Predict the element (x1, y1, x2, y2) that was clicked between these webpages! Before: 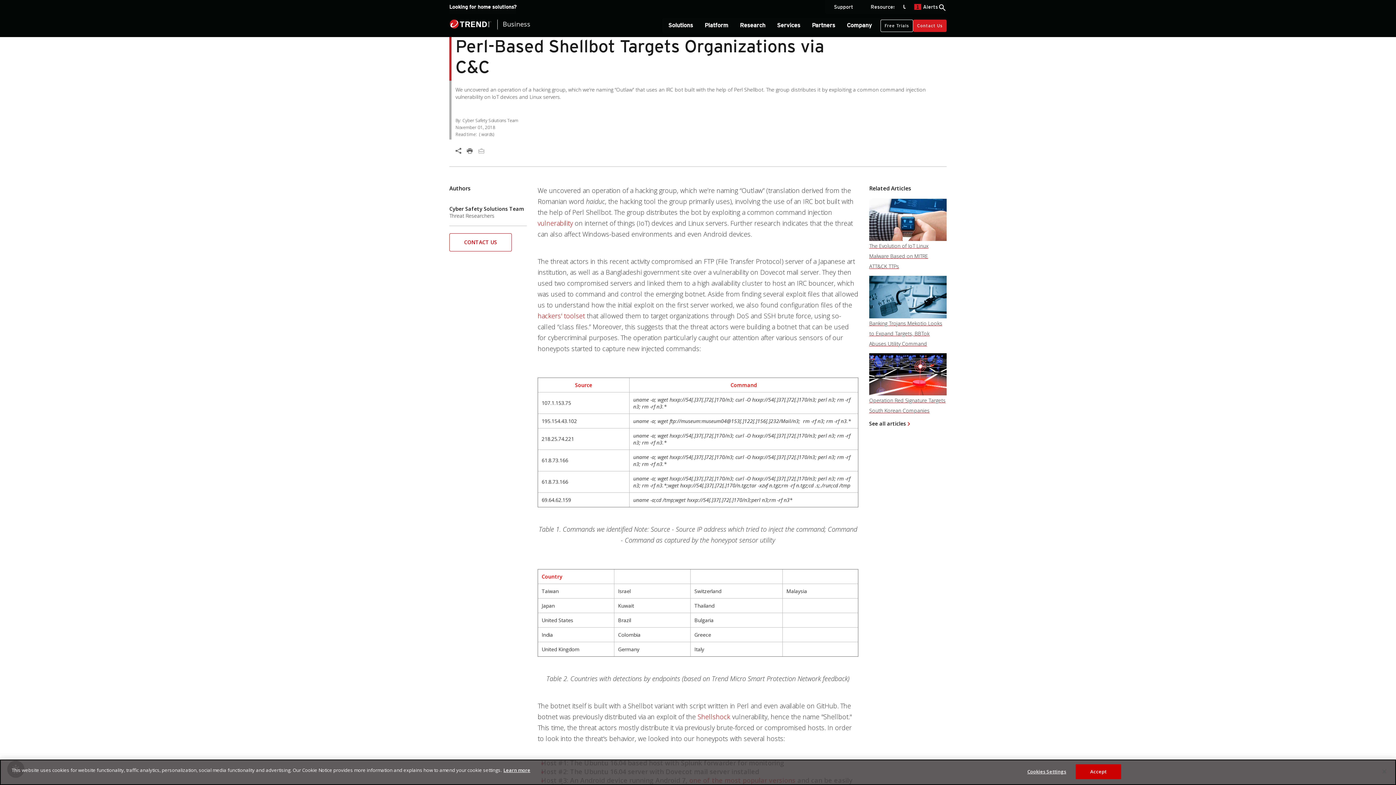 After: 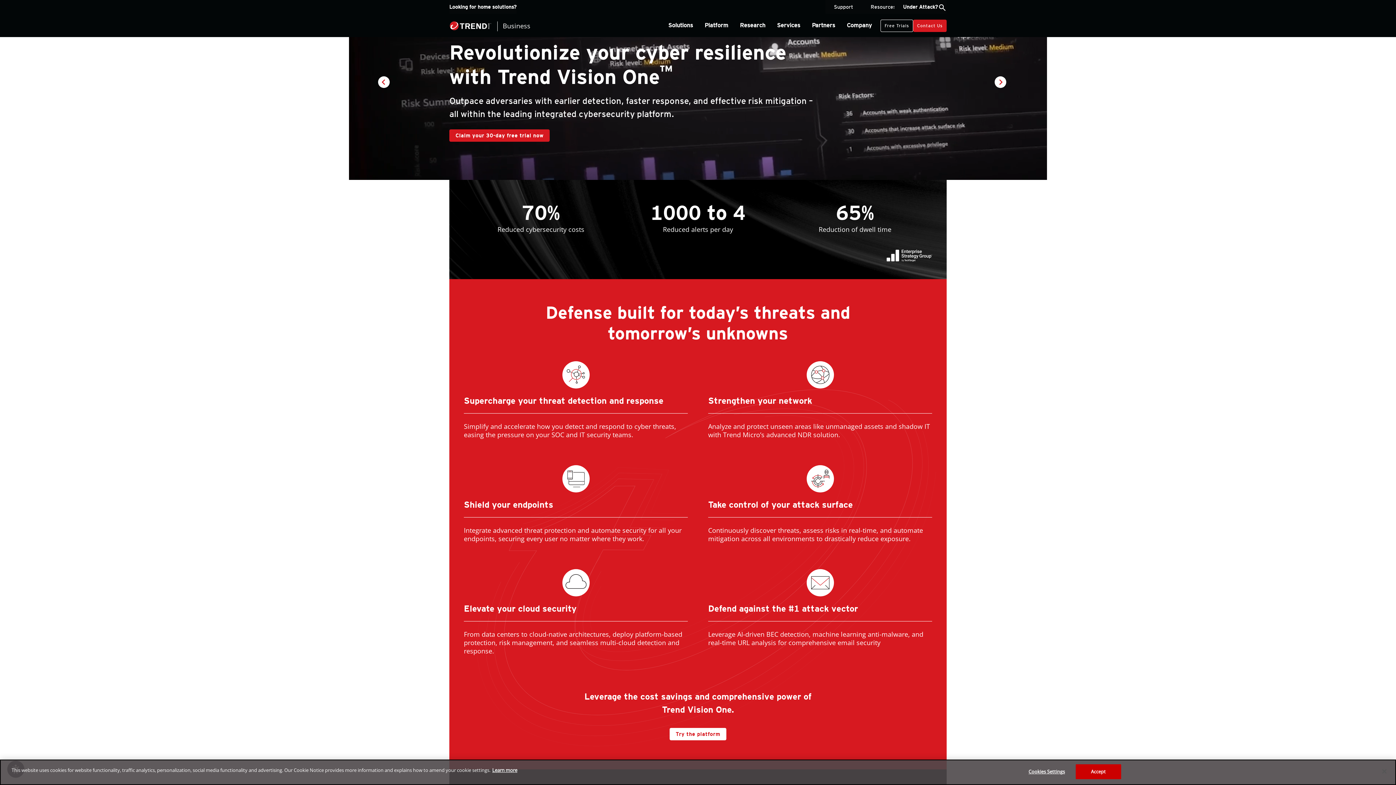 Action: label: Free Trials bbox: (880, 19, 913, 31)